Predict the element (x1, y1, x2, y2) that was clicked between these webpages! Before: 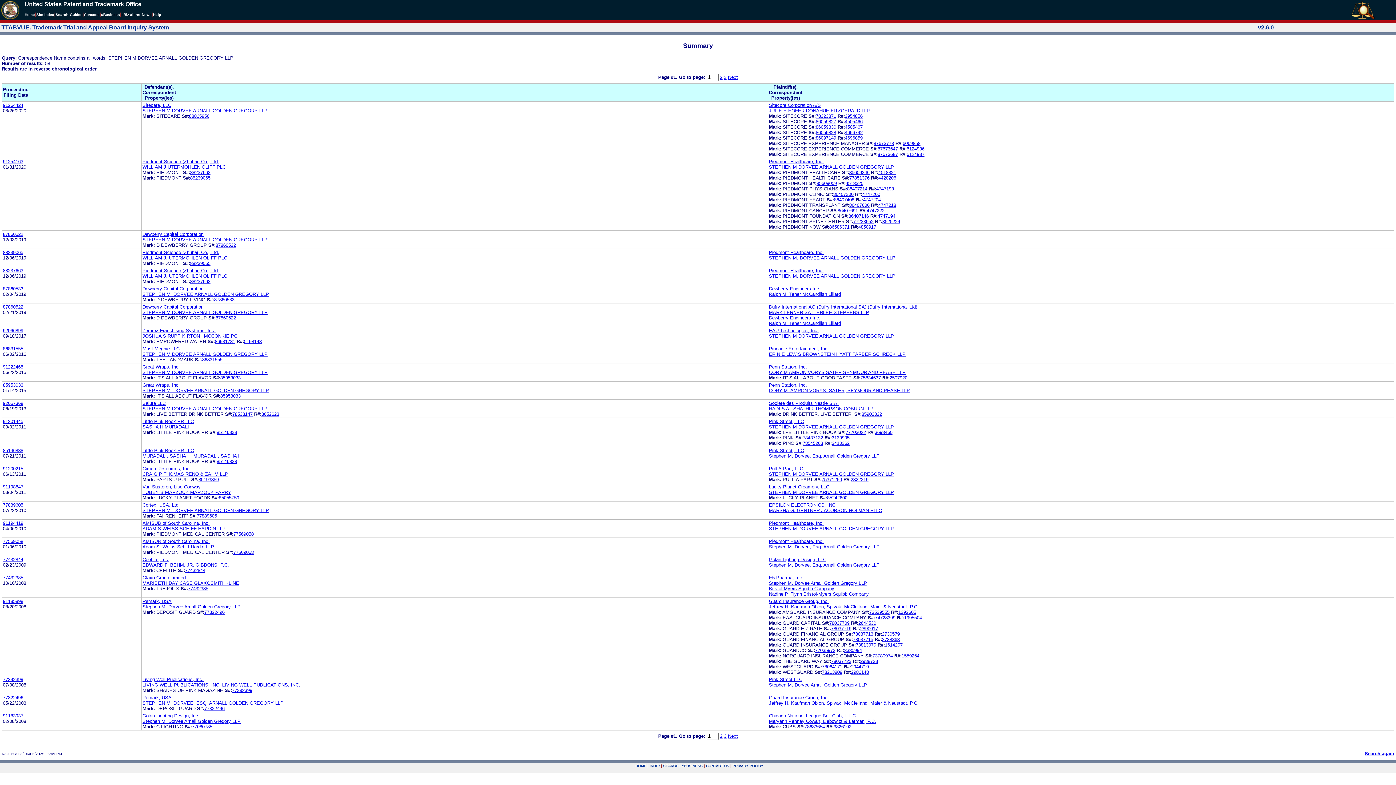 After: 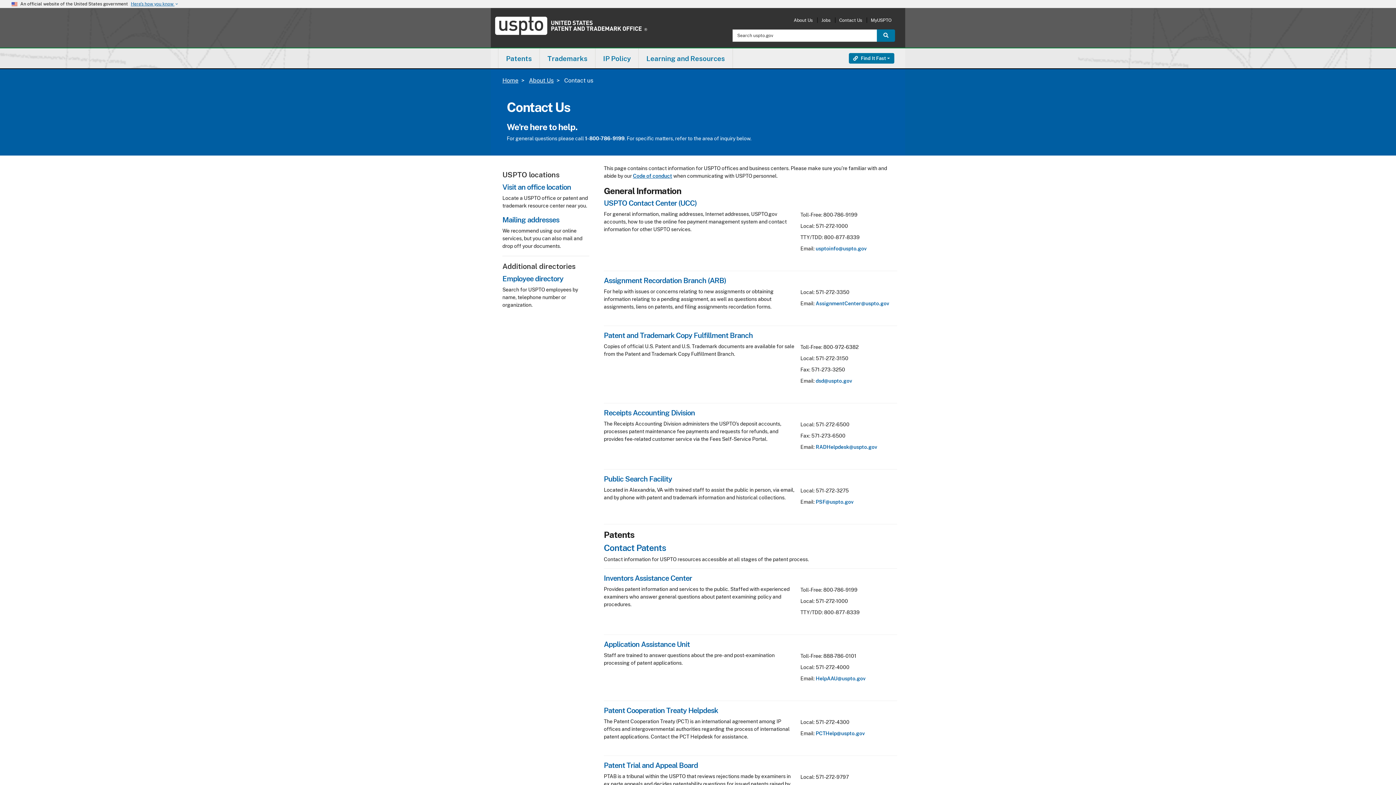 Action: label: CONTACT US bbox: (706, 764, 729, 768)